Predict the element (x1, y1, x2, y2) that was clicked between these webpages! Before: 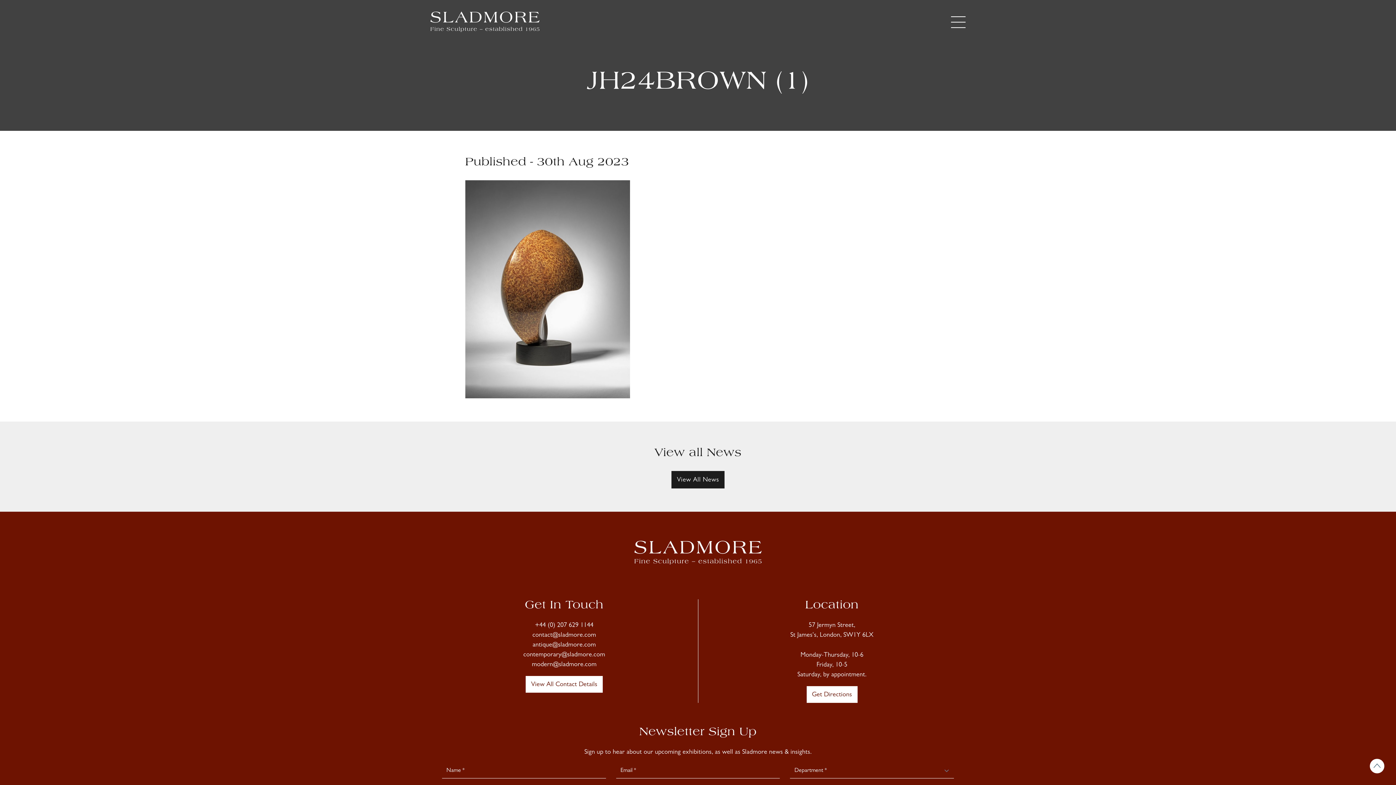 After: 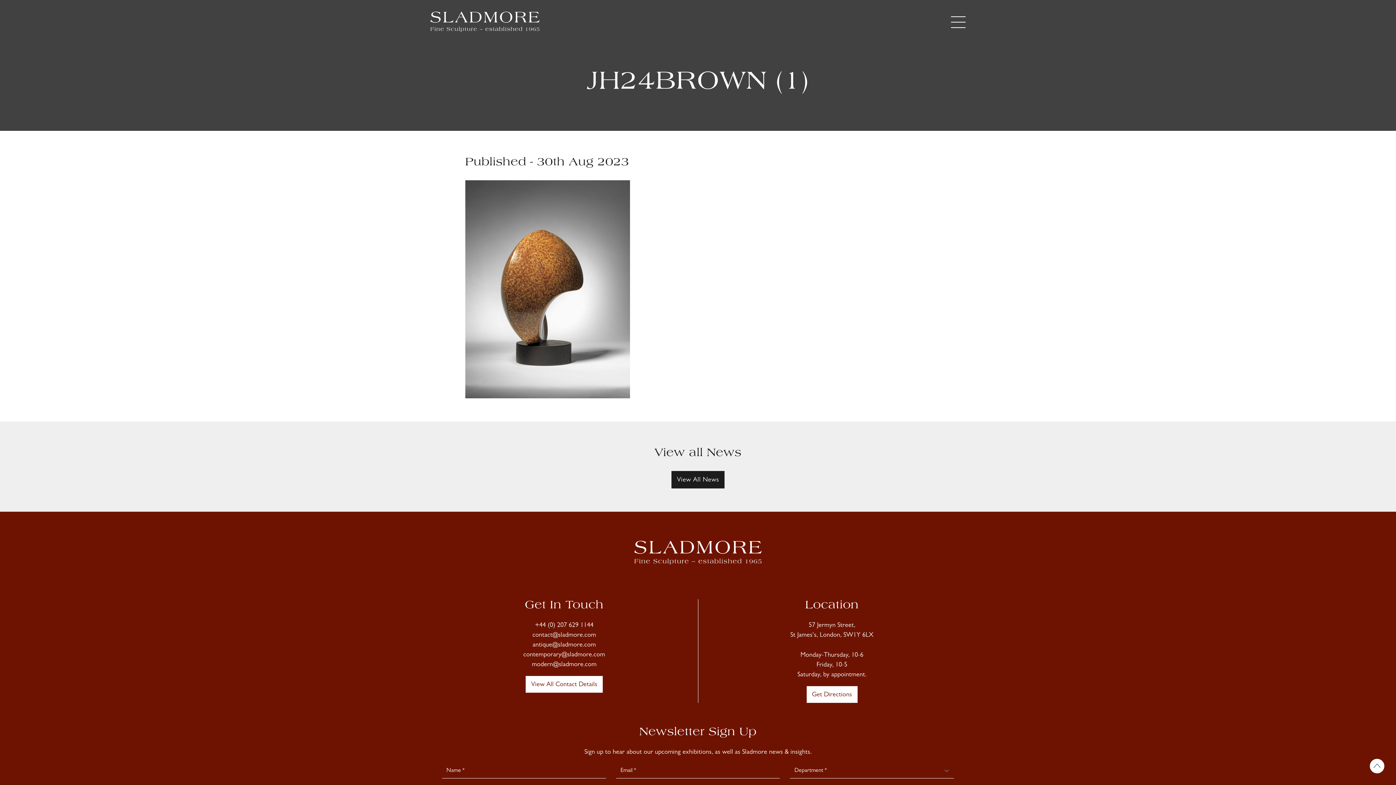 Action: bbox: (532, 642, 596, 649) label: antique@sladmore.com